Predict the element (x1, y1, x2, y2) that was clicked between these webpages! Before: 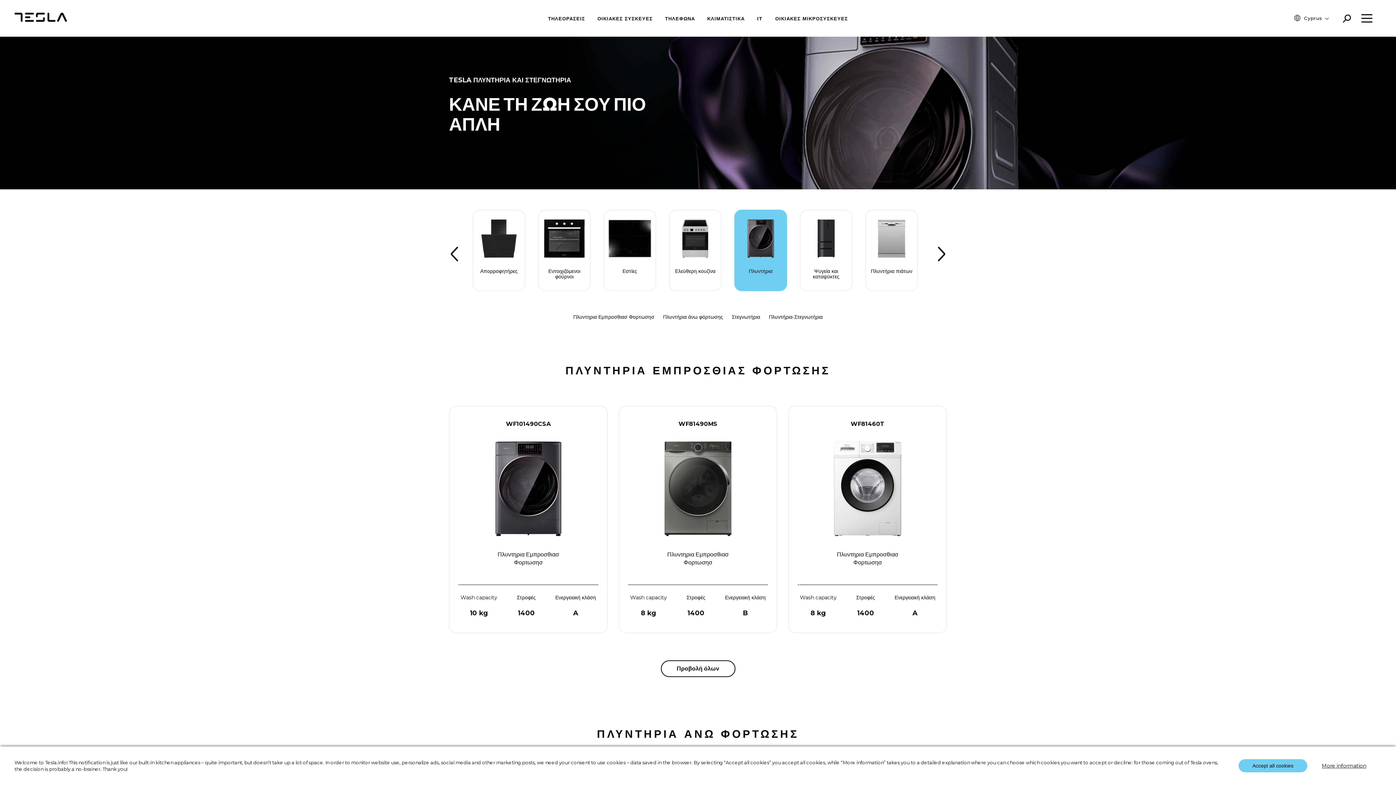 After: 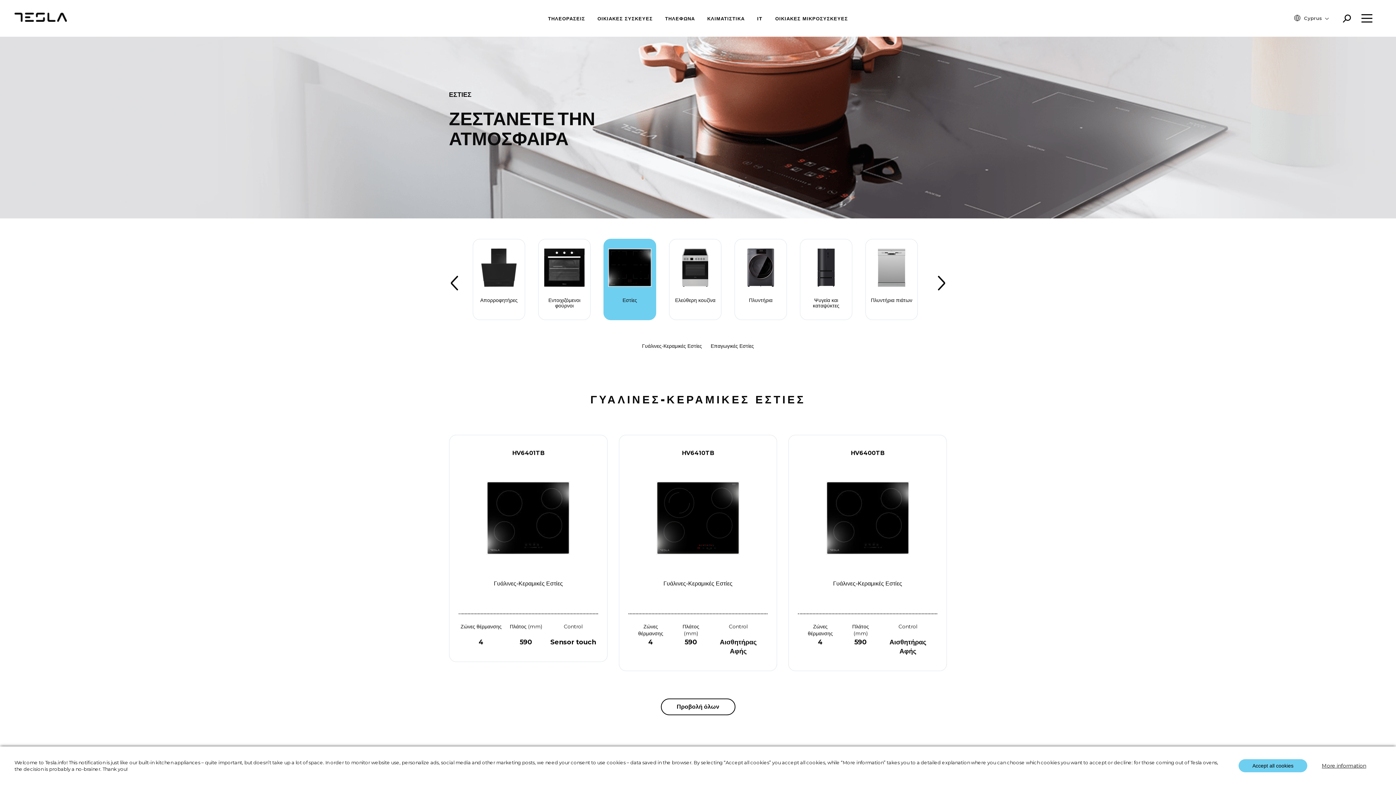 Action: label: Εστίες bbox: (603, 209, 656, 291)